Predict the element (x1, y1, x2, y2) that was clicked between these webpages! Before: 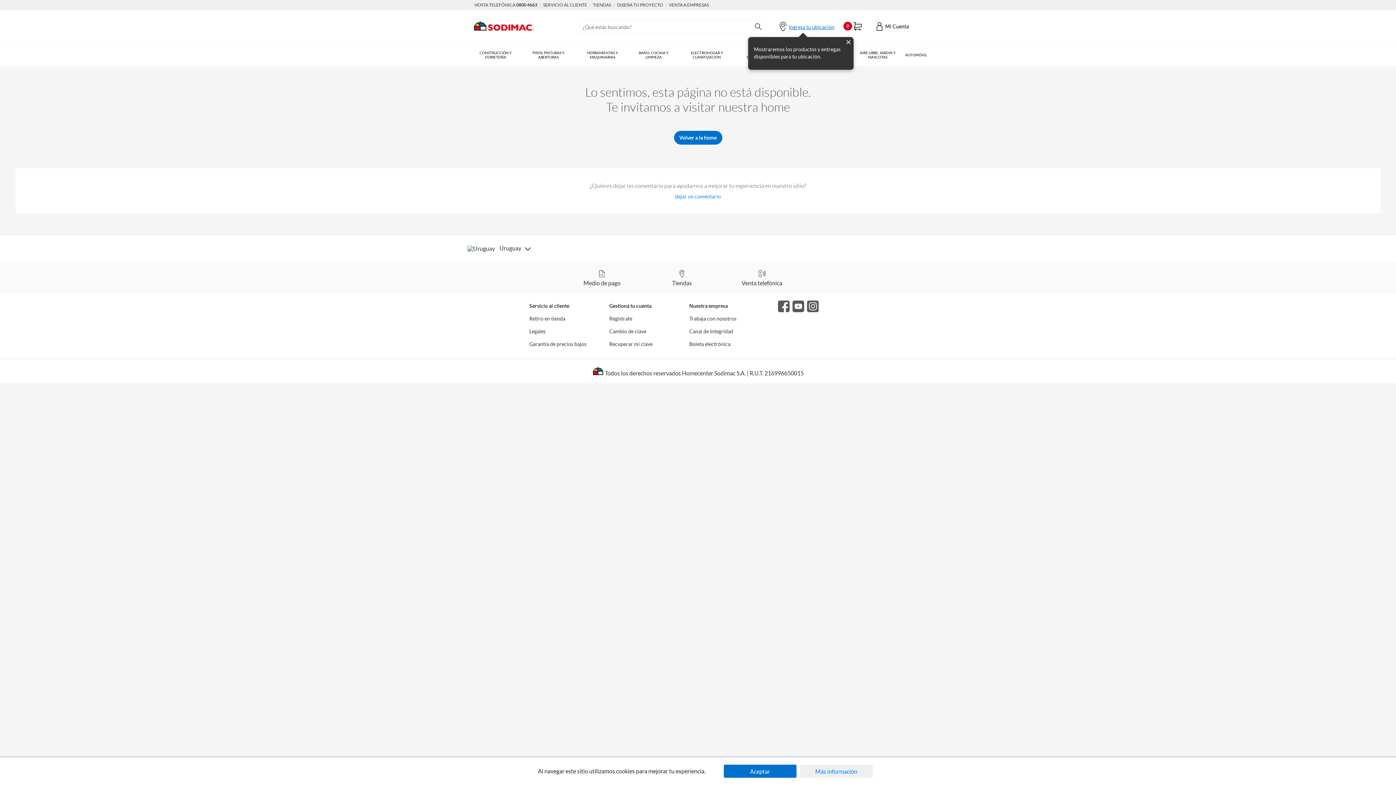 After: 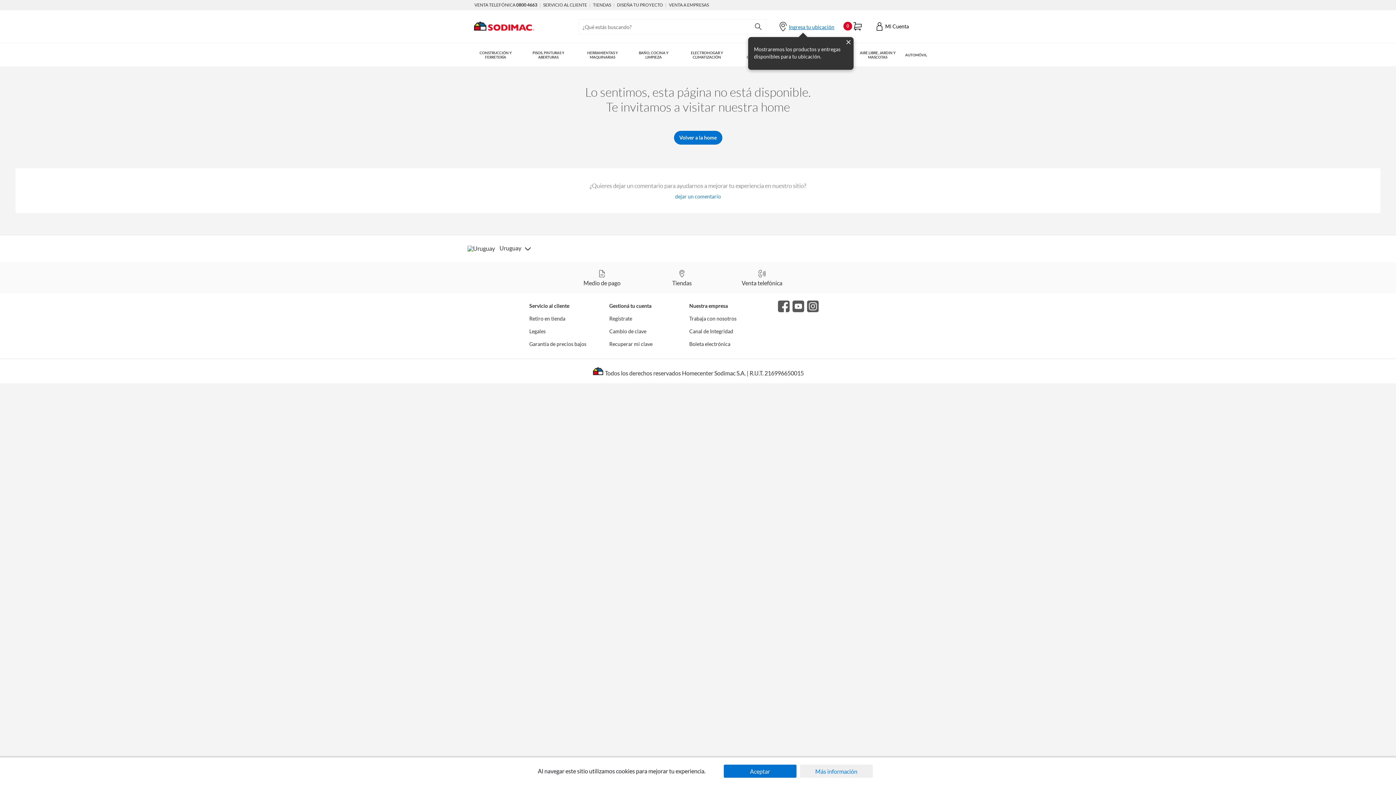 Action: bbox: (778, 300, 789, 313)